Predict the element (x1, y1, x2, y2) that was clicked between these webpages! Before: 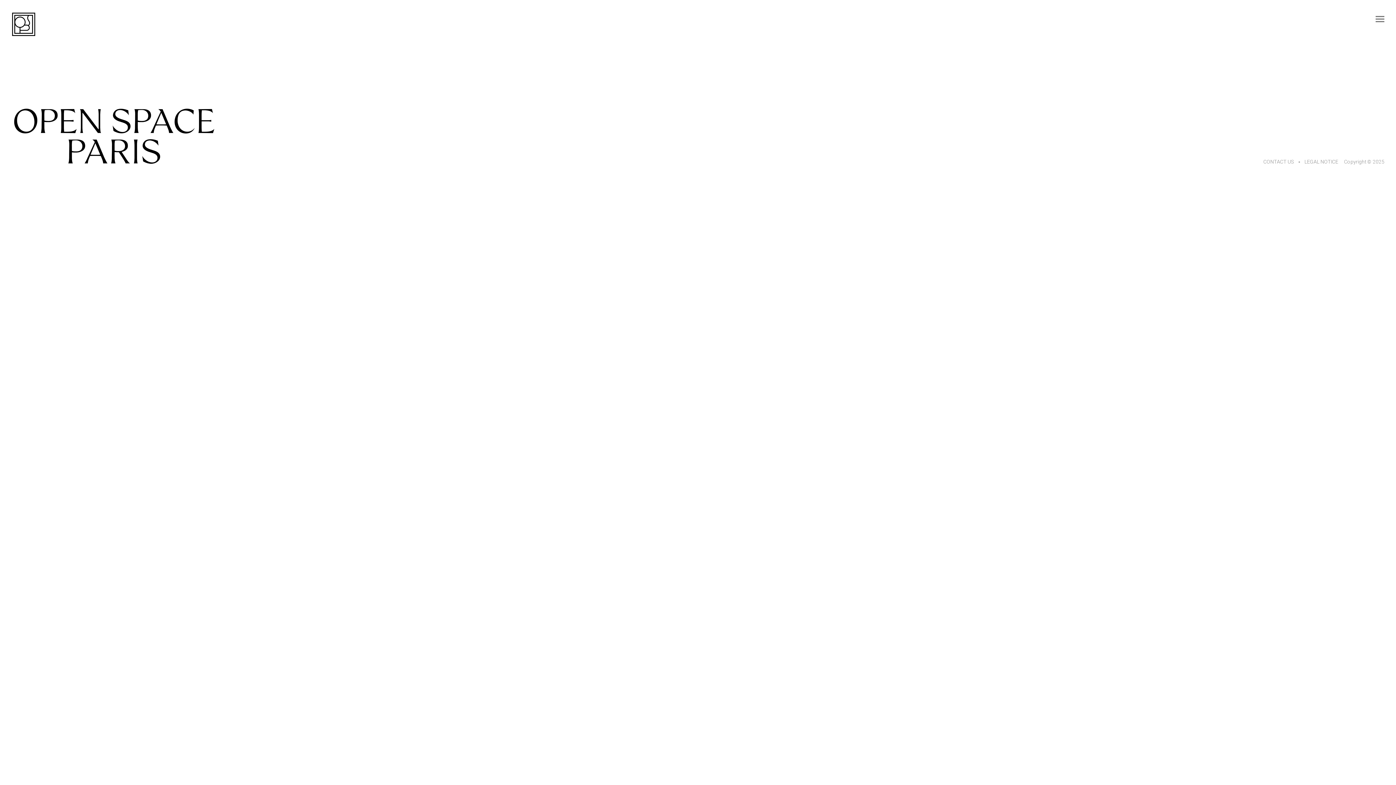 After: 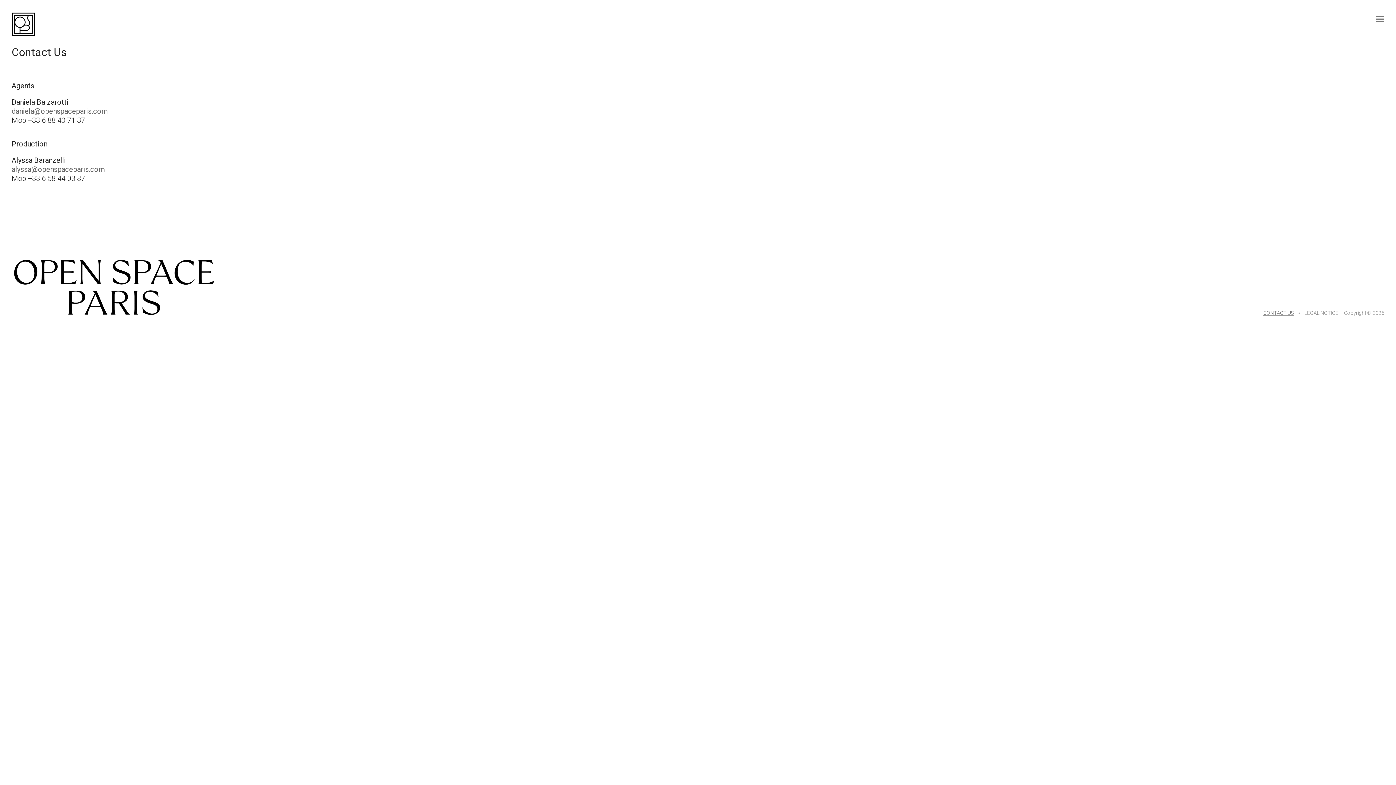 Action: label: CONTACT US bbox: (1259, 156, 1300, 168)